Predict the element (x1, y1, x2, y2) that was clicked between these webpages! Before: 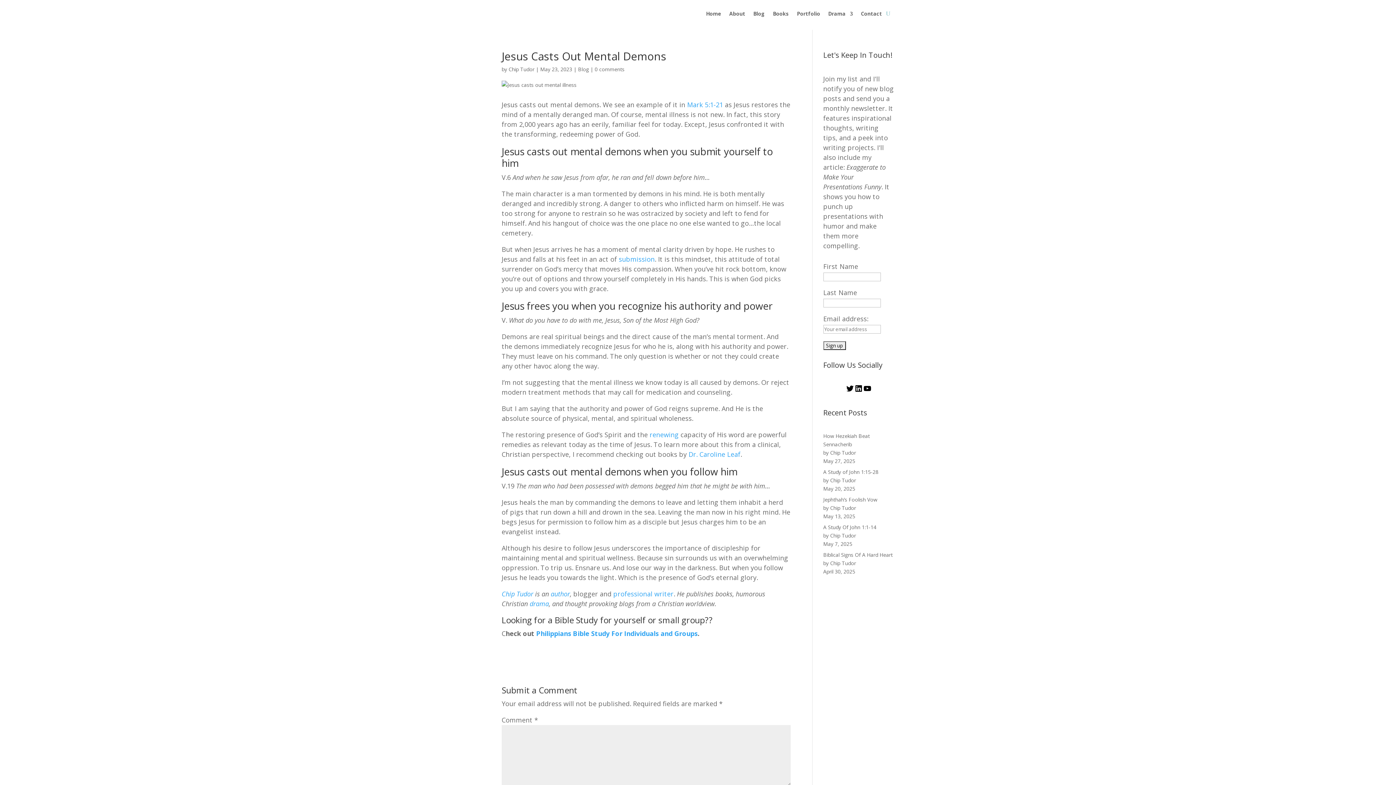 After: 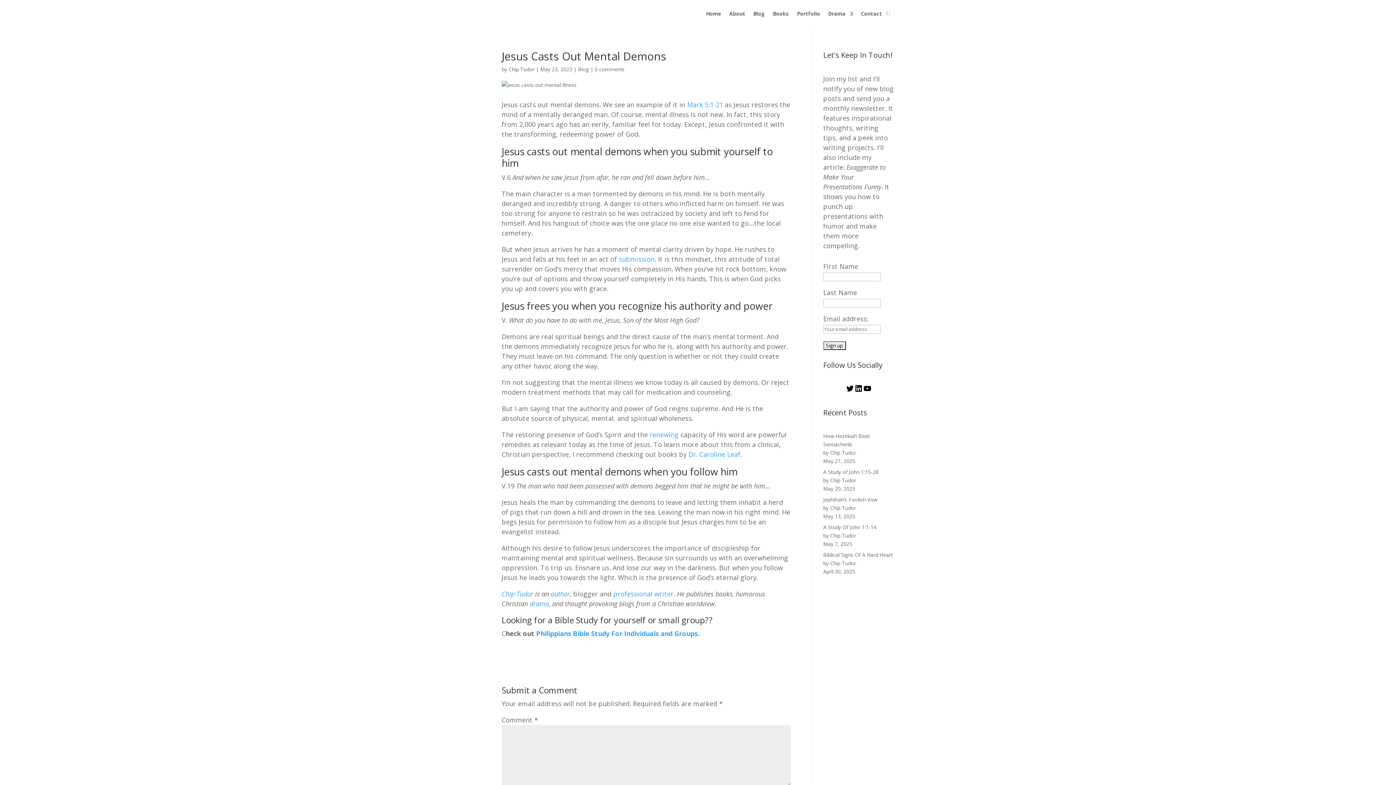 Action: bbox: (886, 0, 890, 27)